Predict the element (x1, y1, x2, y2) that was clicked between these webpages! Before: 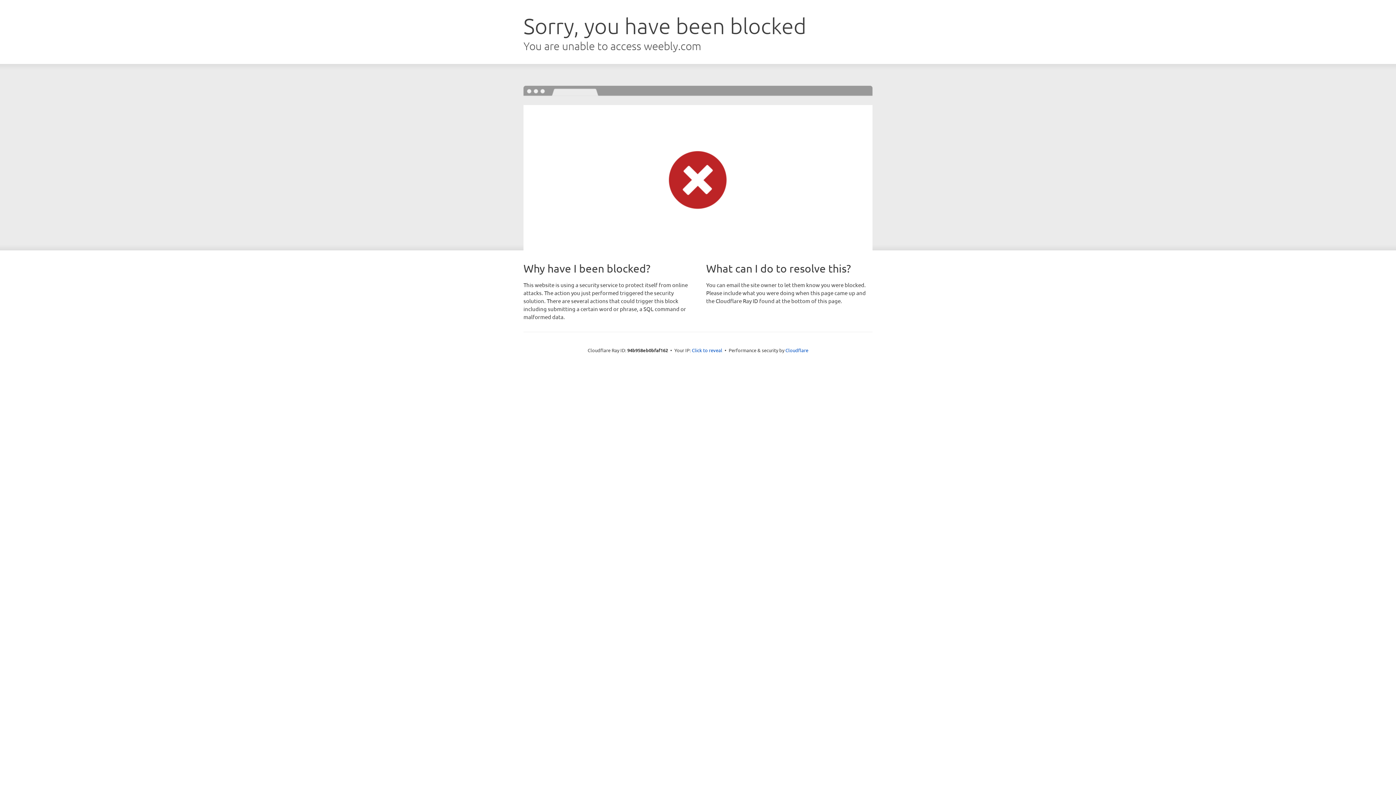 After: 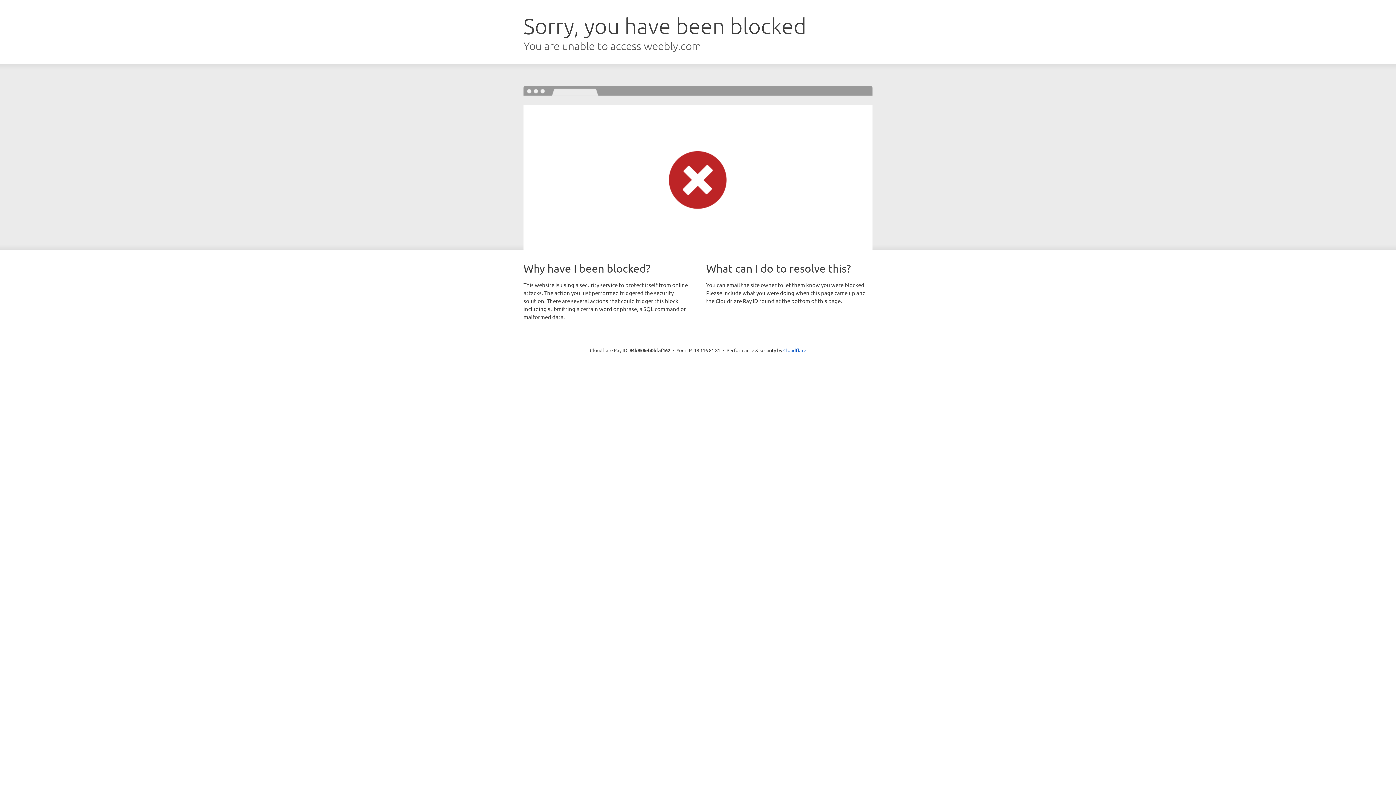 Action: label: Click to reveal bbox: (692, 346, 722, 353)